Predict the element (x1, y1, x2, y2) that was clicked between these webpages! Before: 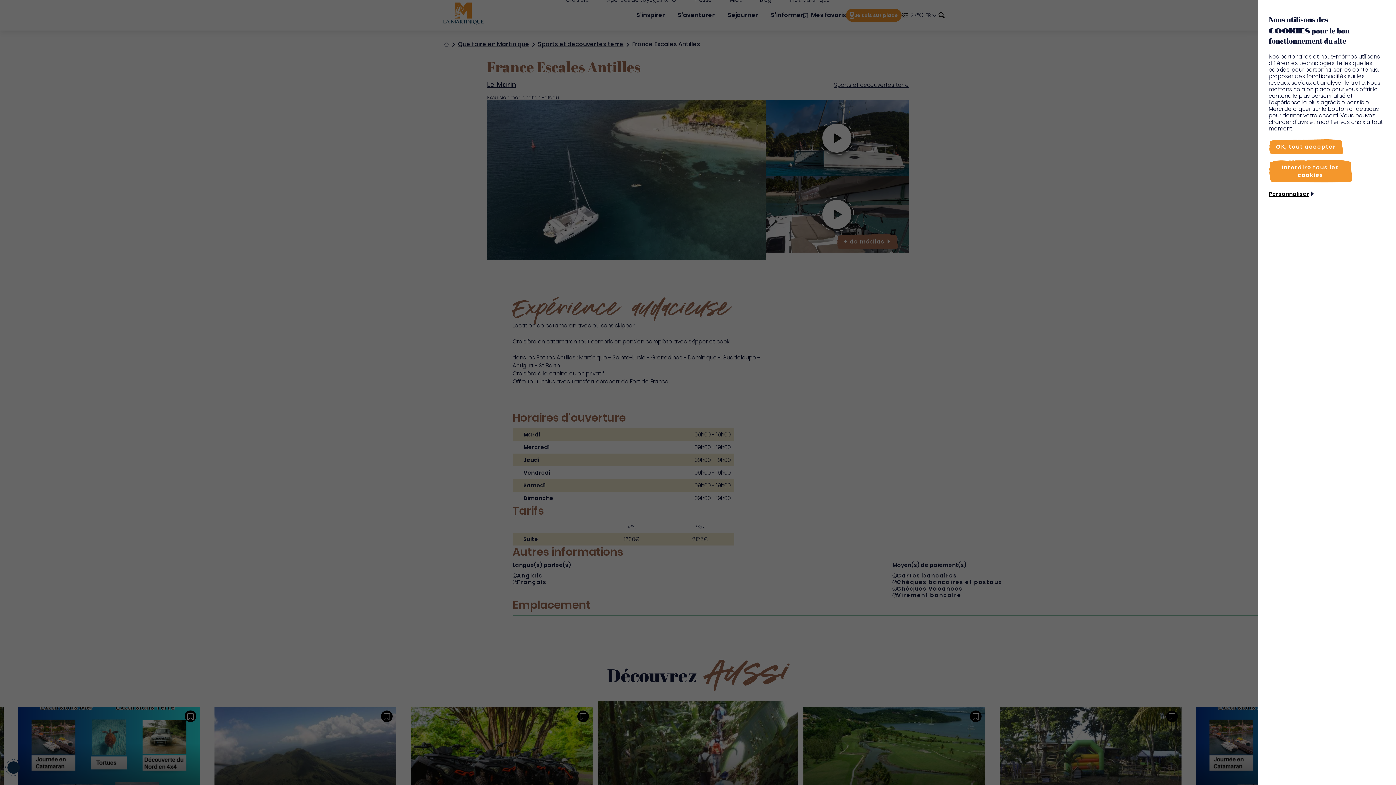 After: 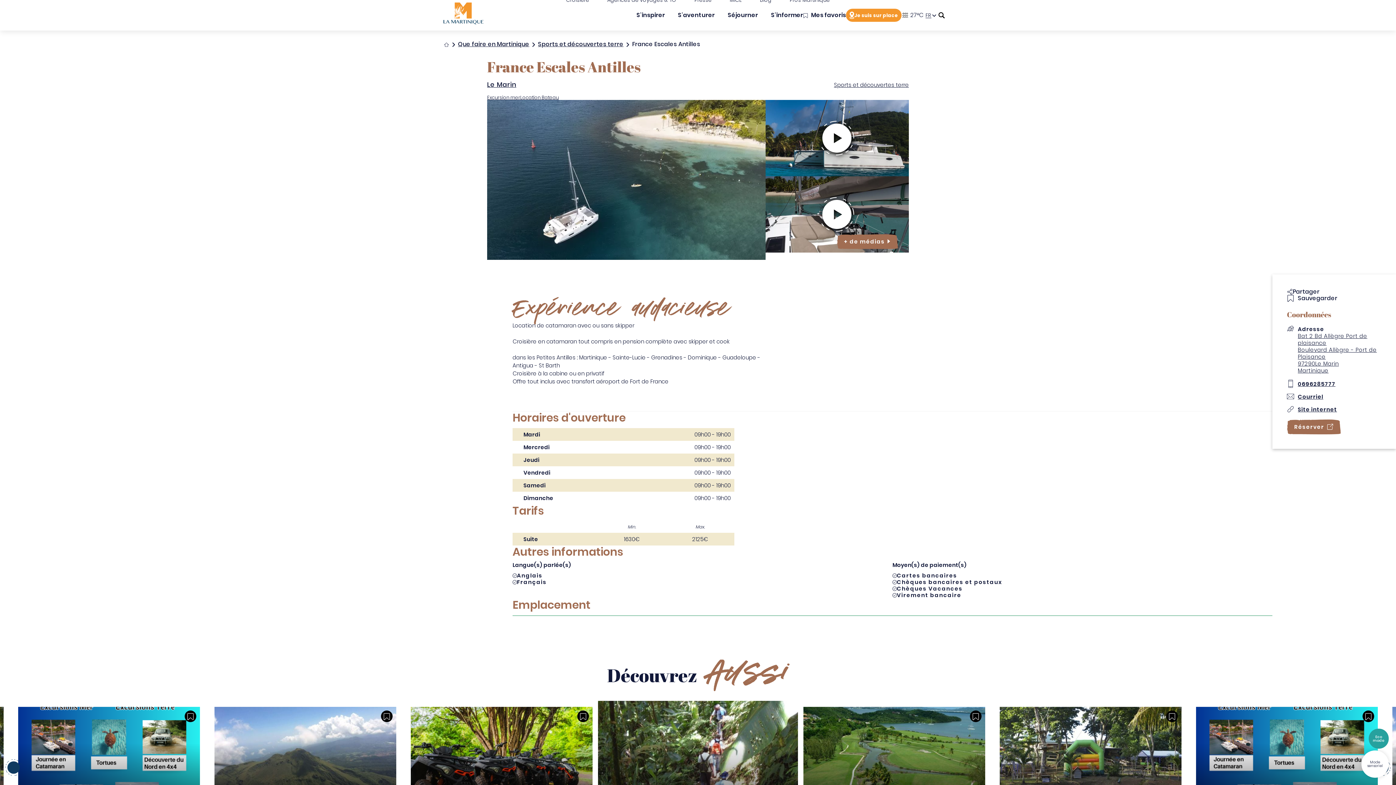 Action: bbox: (1269, 160, 1352, 182) label: Interdire tous les cookies